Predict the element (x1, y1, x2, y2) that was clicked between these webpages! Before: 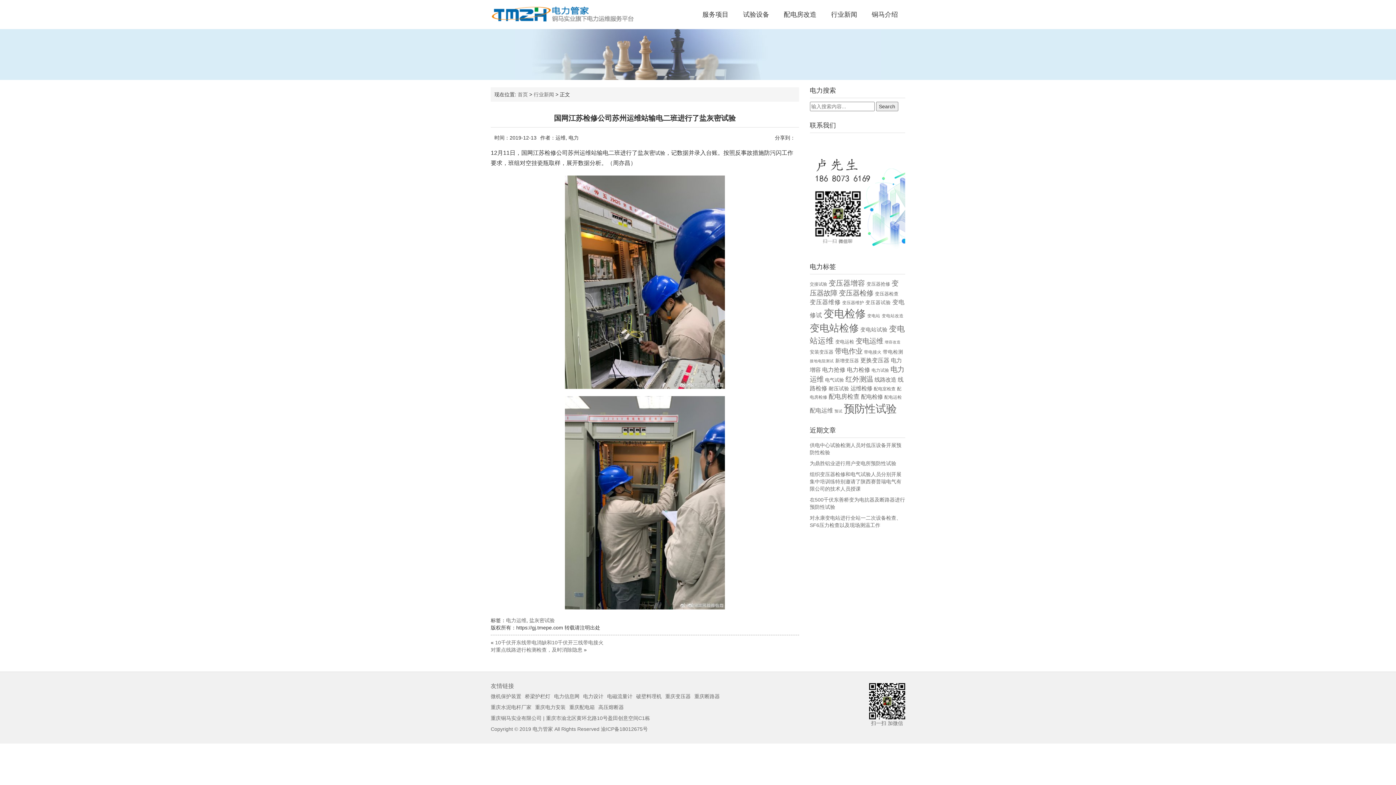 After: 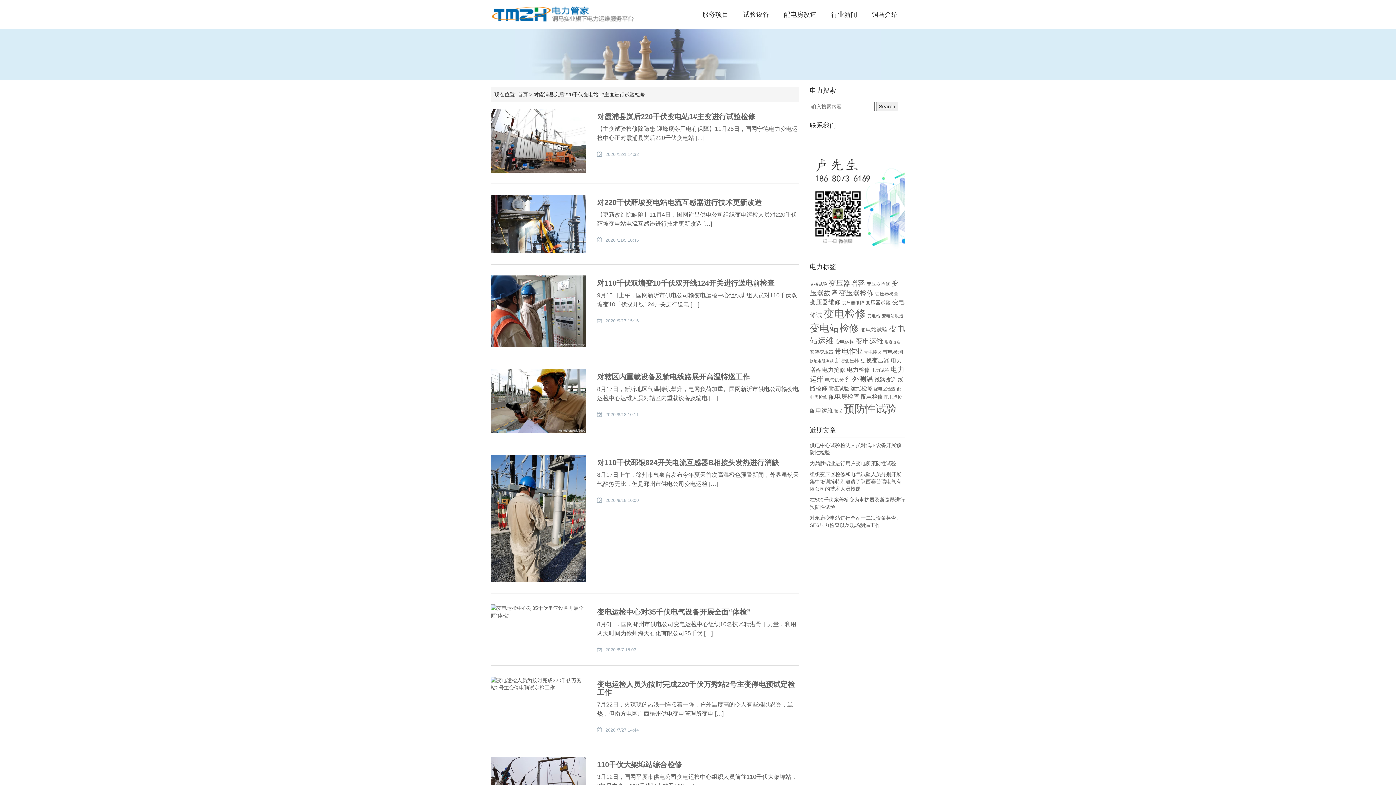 Action: bbox: (835, 339, 854, 344) label: 变电运检 (13个项目)